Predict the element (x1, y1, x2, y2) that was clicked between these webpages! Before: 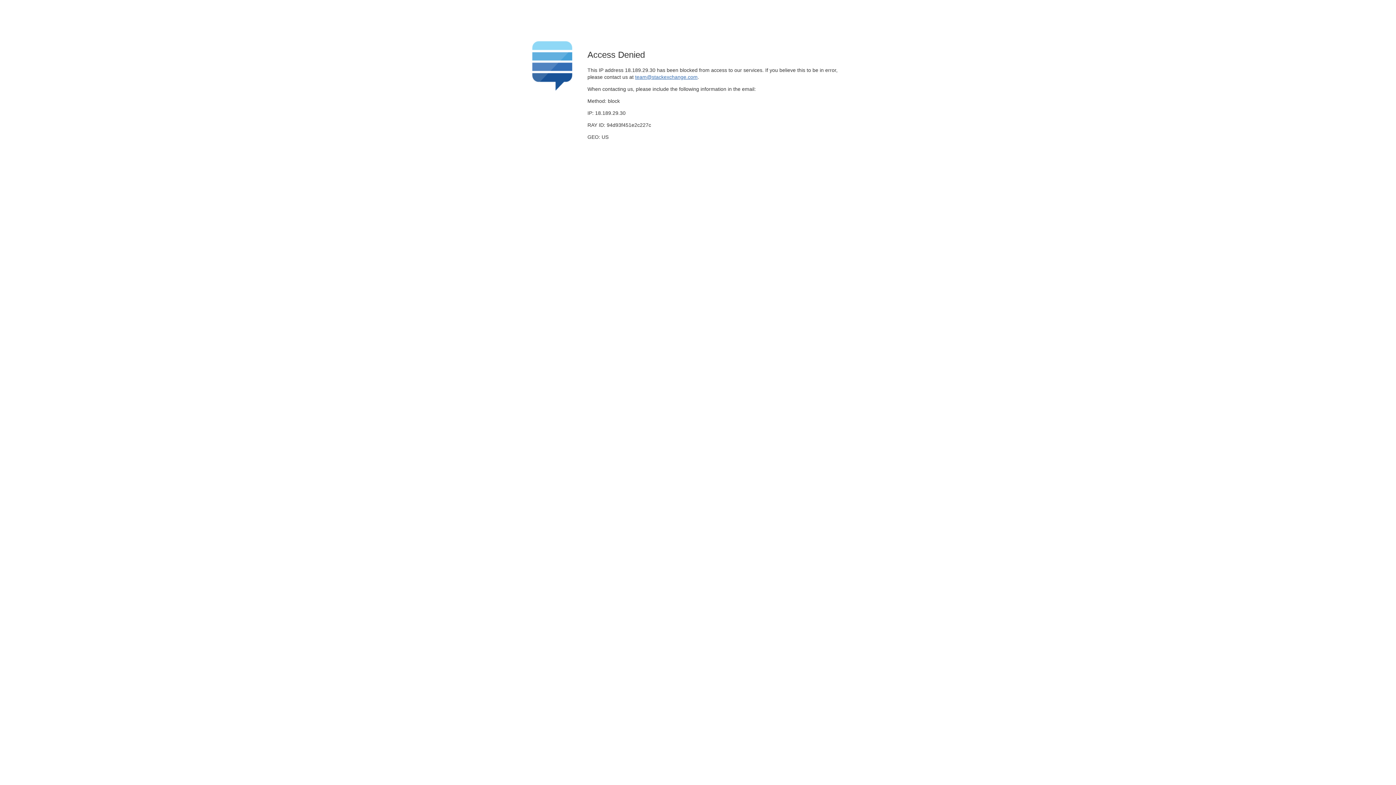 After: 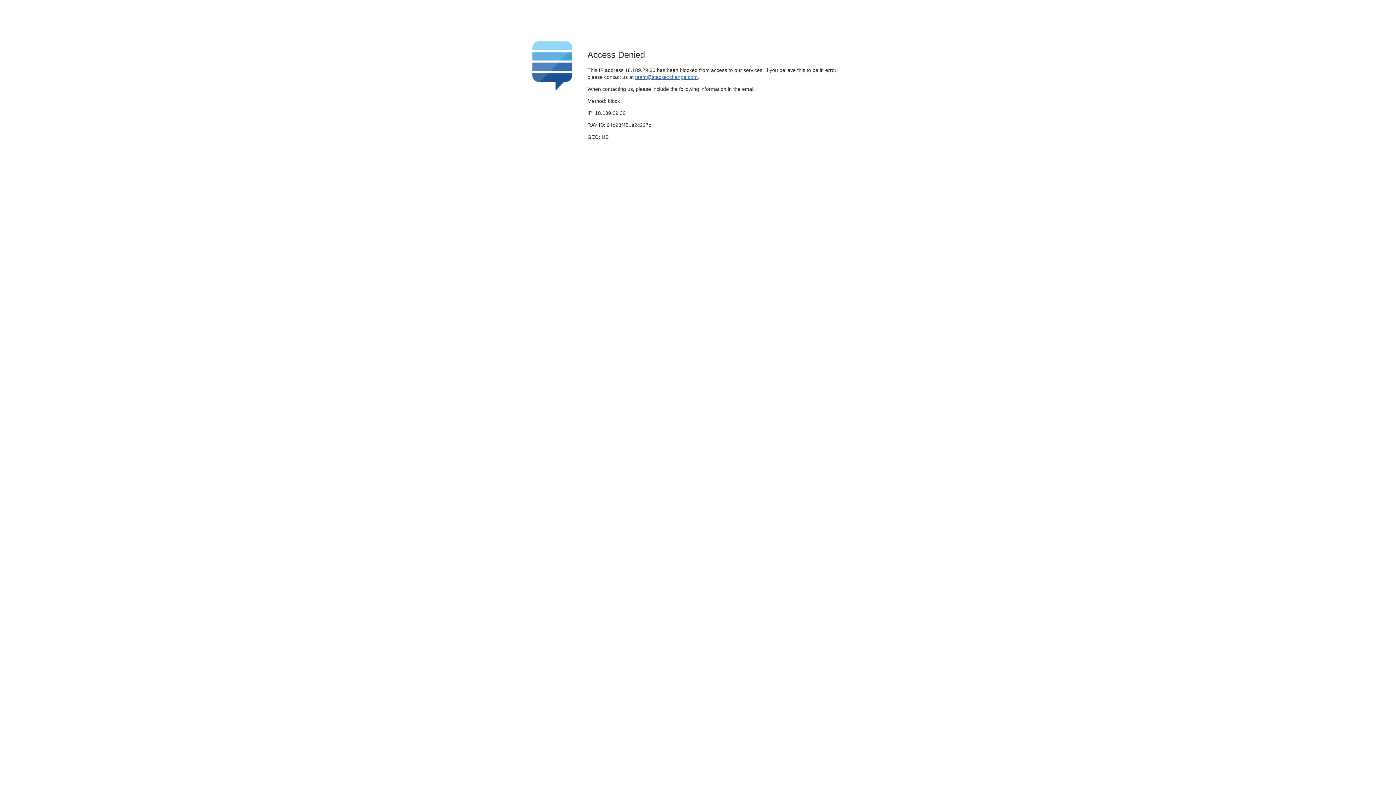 Action: bbox: (635, 74, 697, 79) label: team@stackexchange.com